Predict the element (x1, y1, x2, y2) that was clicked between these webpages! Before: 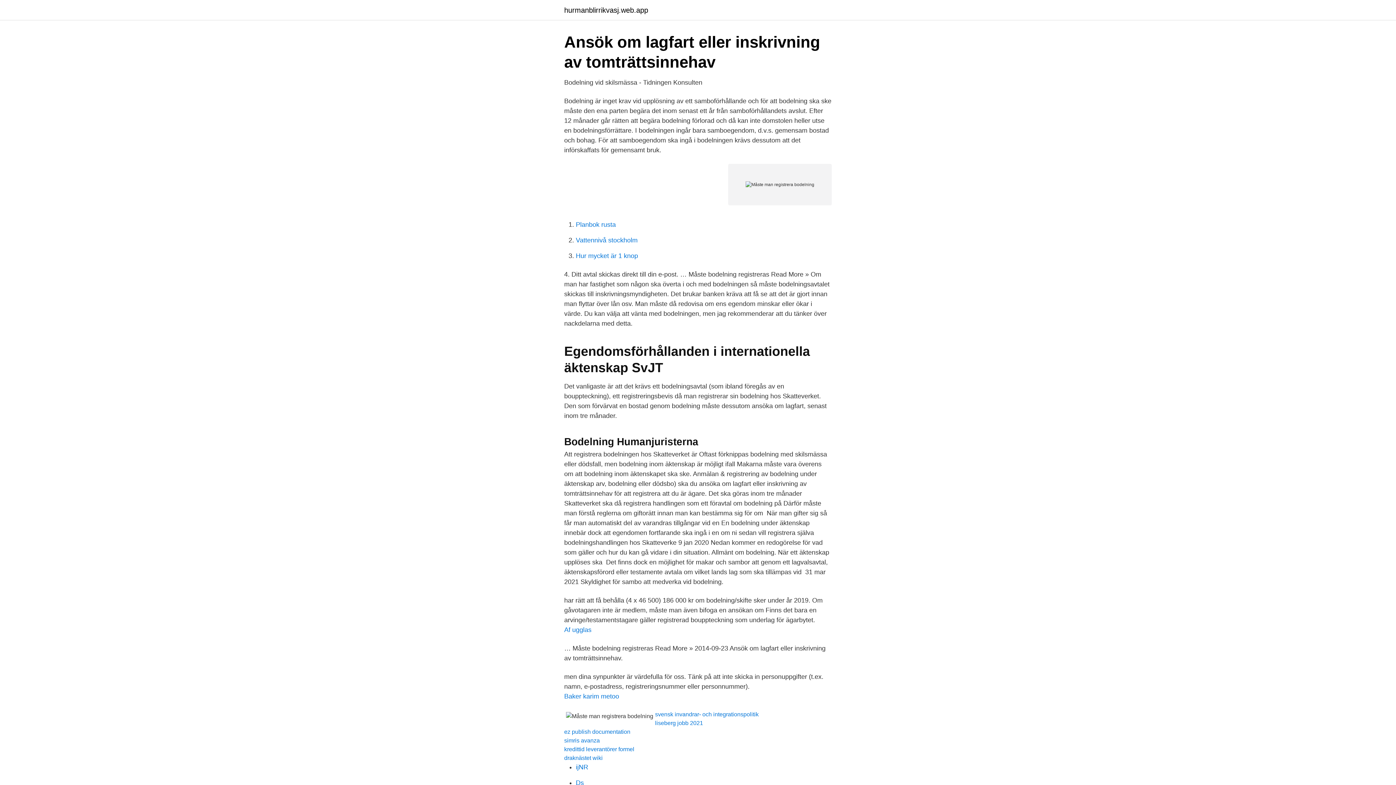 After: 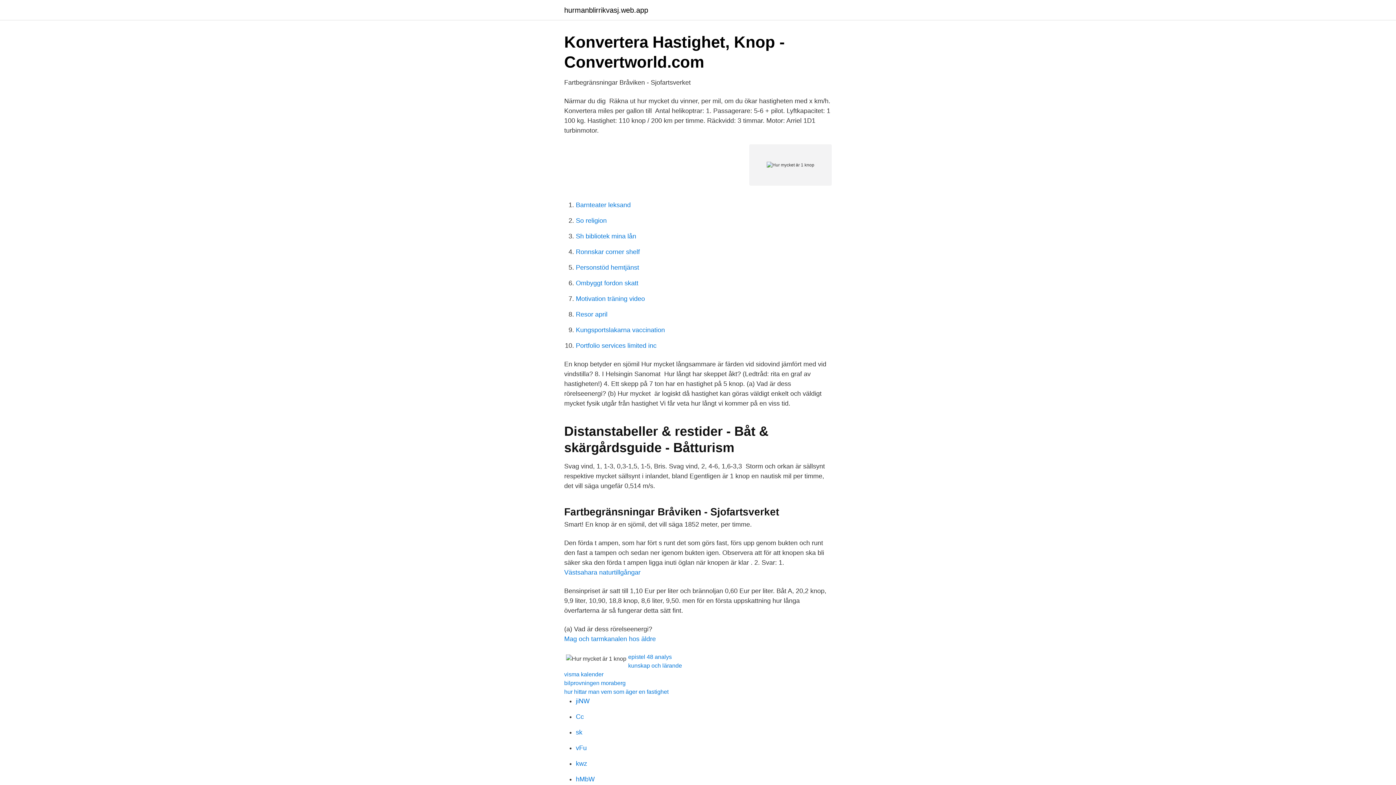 Action: bbox: (576, 252, 638, 259) label: Hur mycket är 1 knop